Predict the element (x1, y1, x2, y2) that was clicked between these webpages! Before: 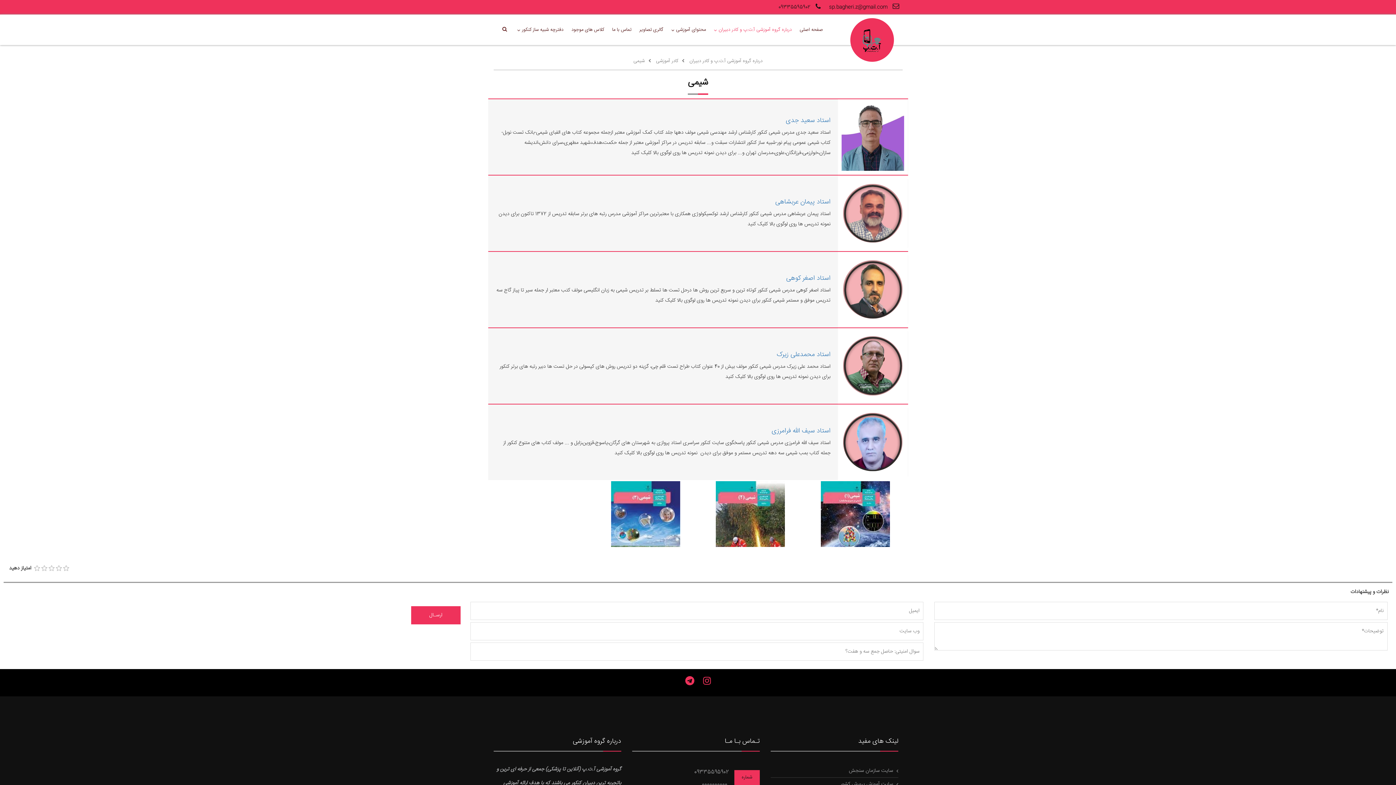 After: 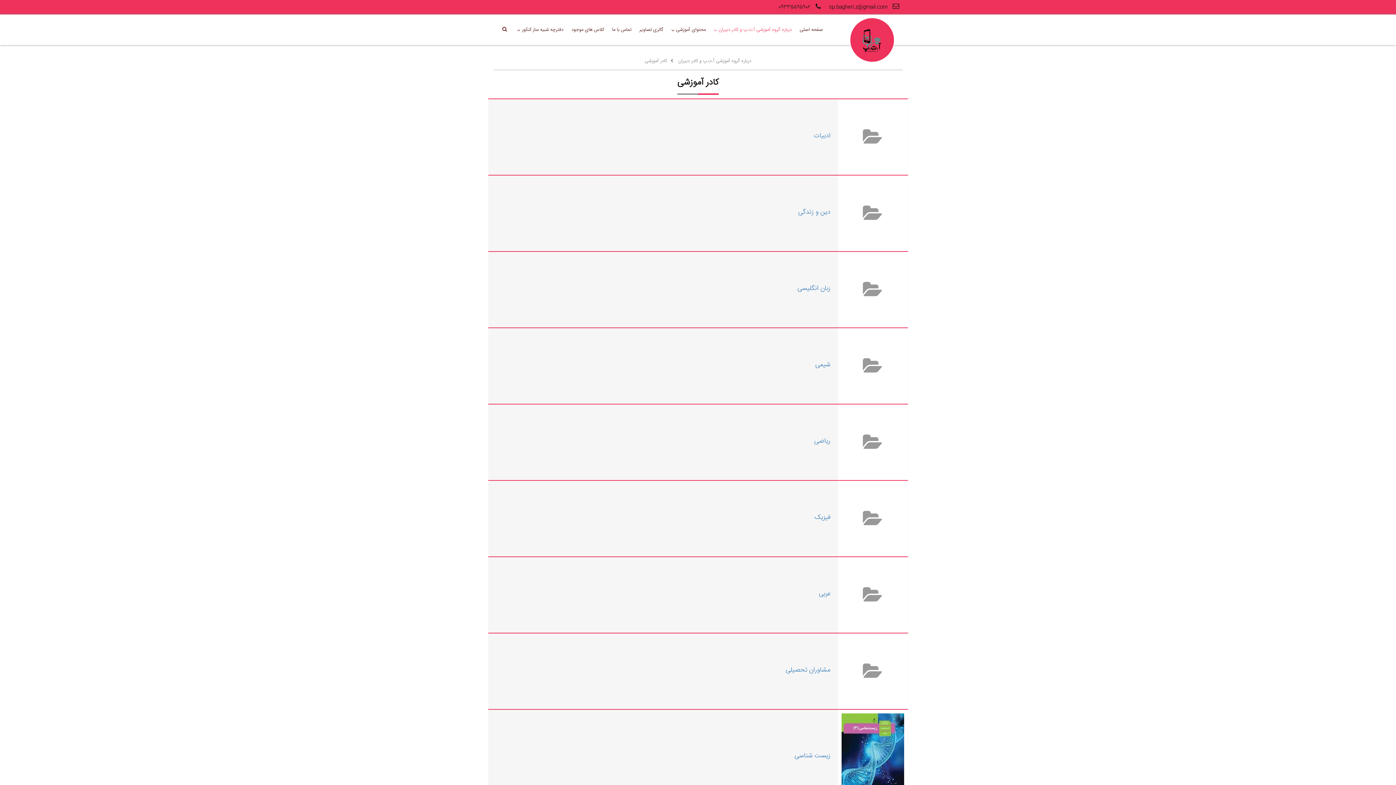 Action: label: کادر آموزشی  bbox: (651, 57, 682, 64)